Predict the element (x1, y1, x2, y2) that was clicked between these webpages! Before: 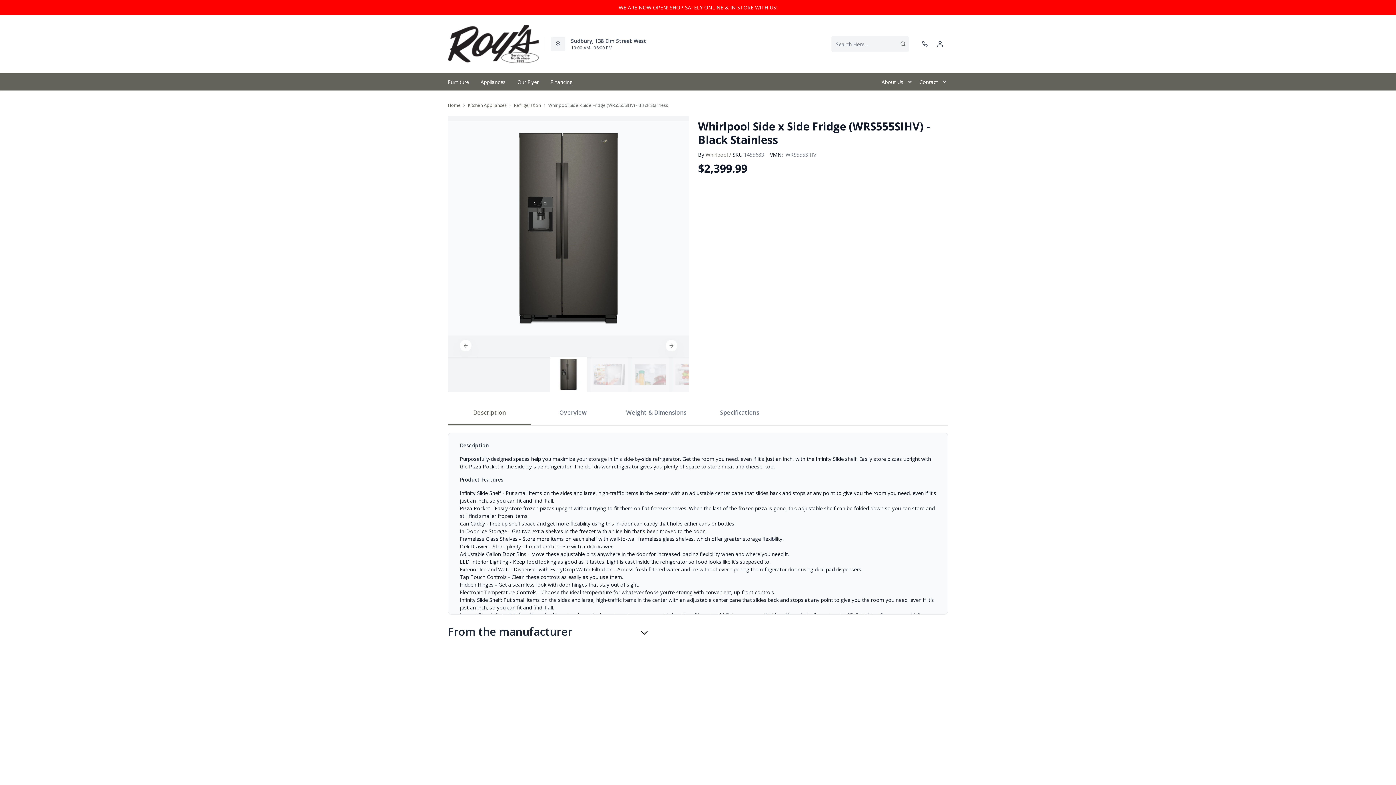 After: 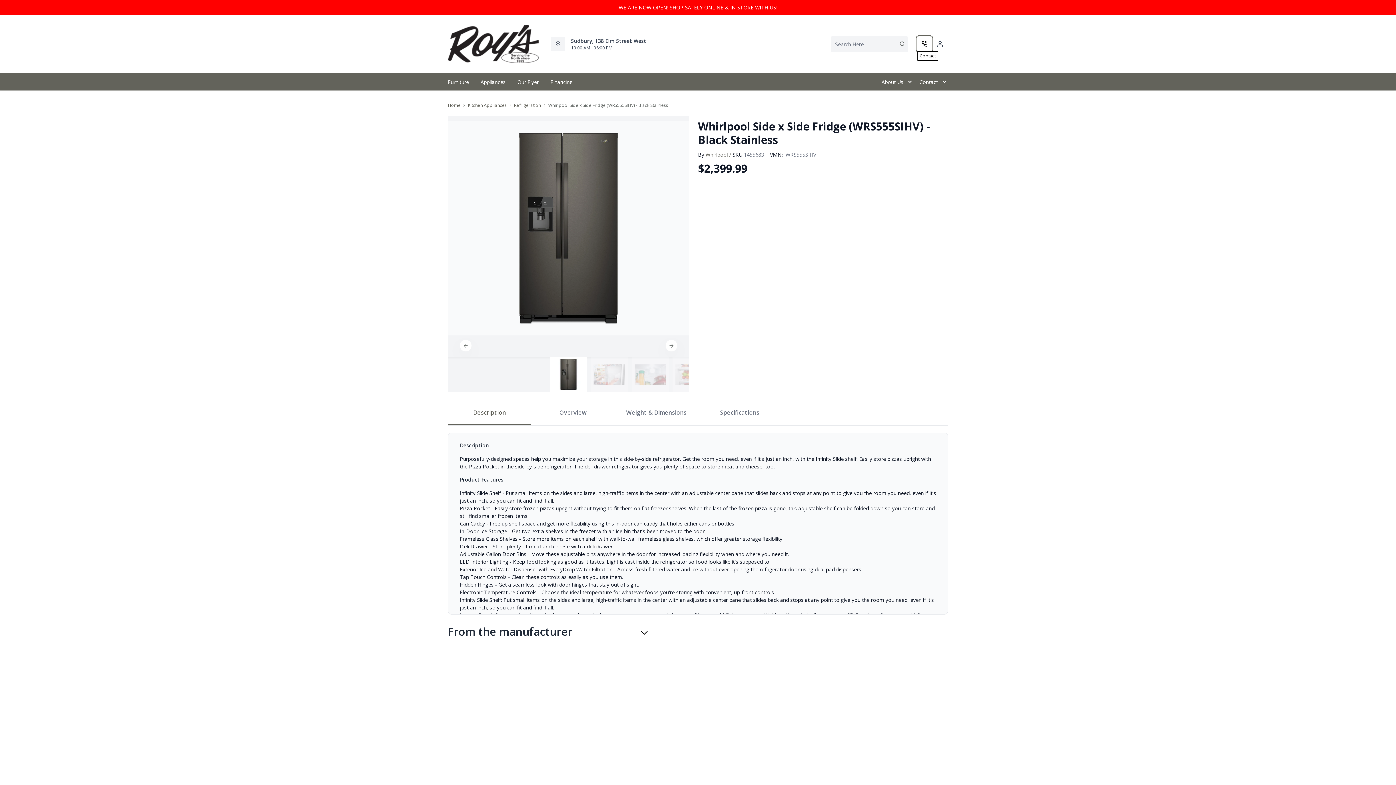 Action: bbox: (917, 36, 932, 51)